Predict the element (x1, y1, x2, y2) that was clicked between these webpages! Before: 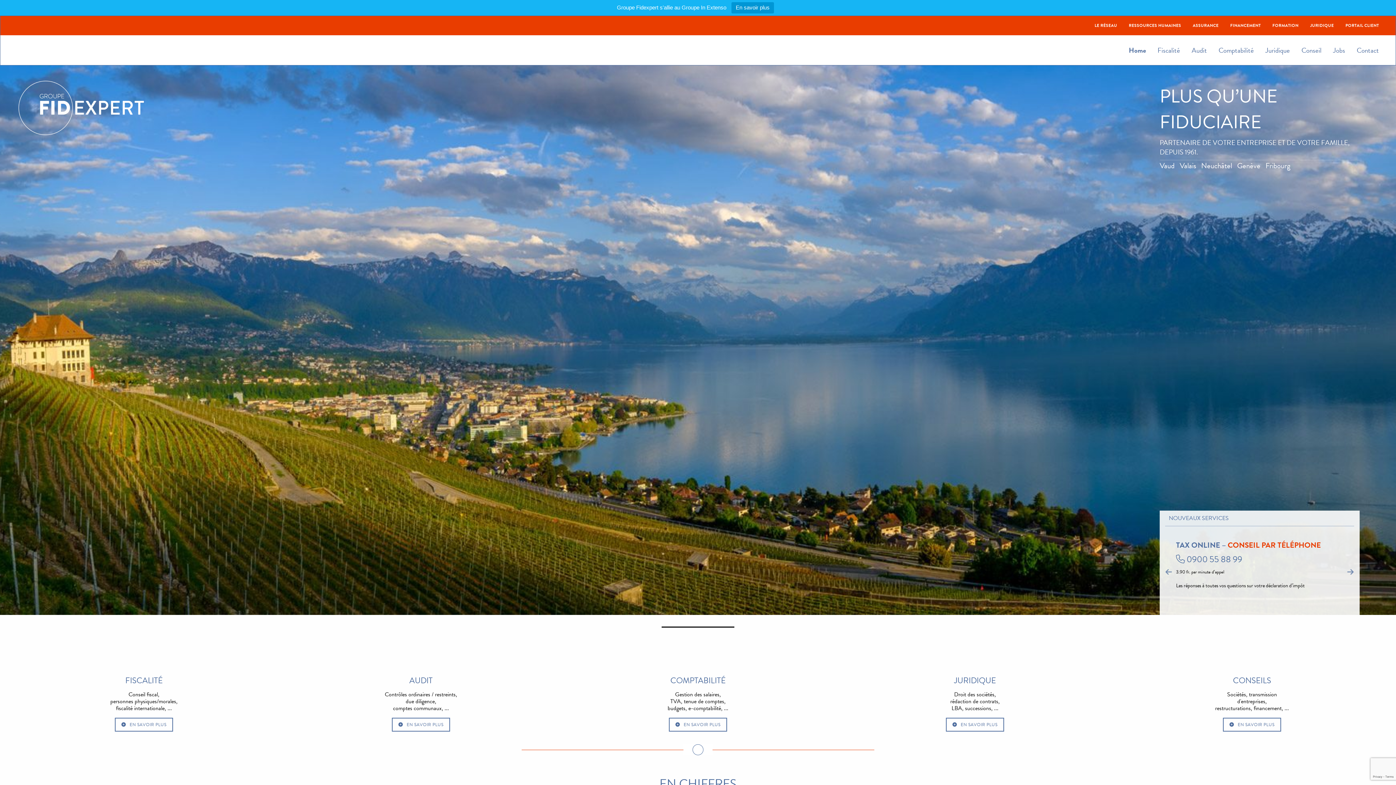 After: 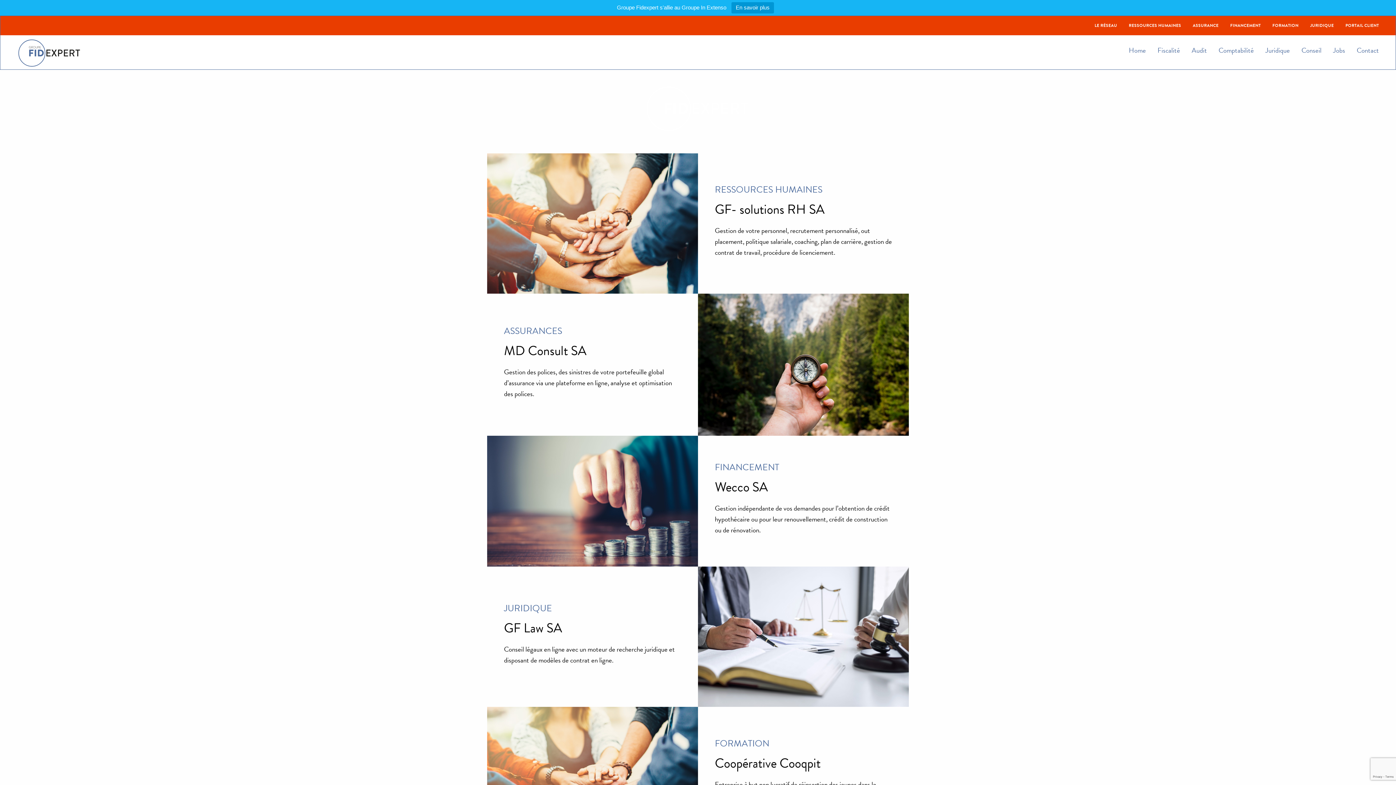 Action: bbox: (1089, 19, 1123, 31) label: LE RÉSEAU